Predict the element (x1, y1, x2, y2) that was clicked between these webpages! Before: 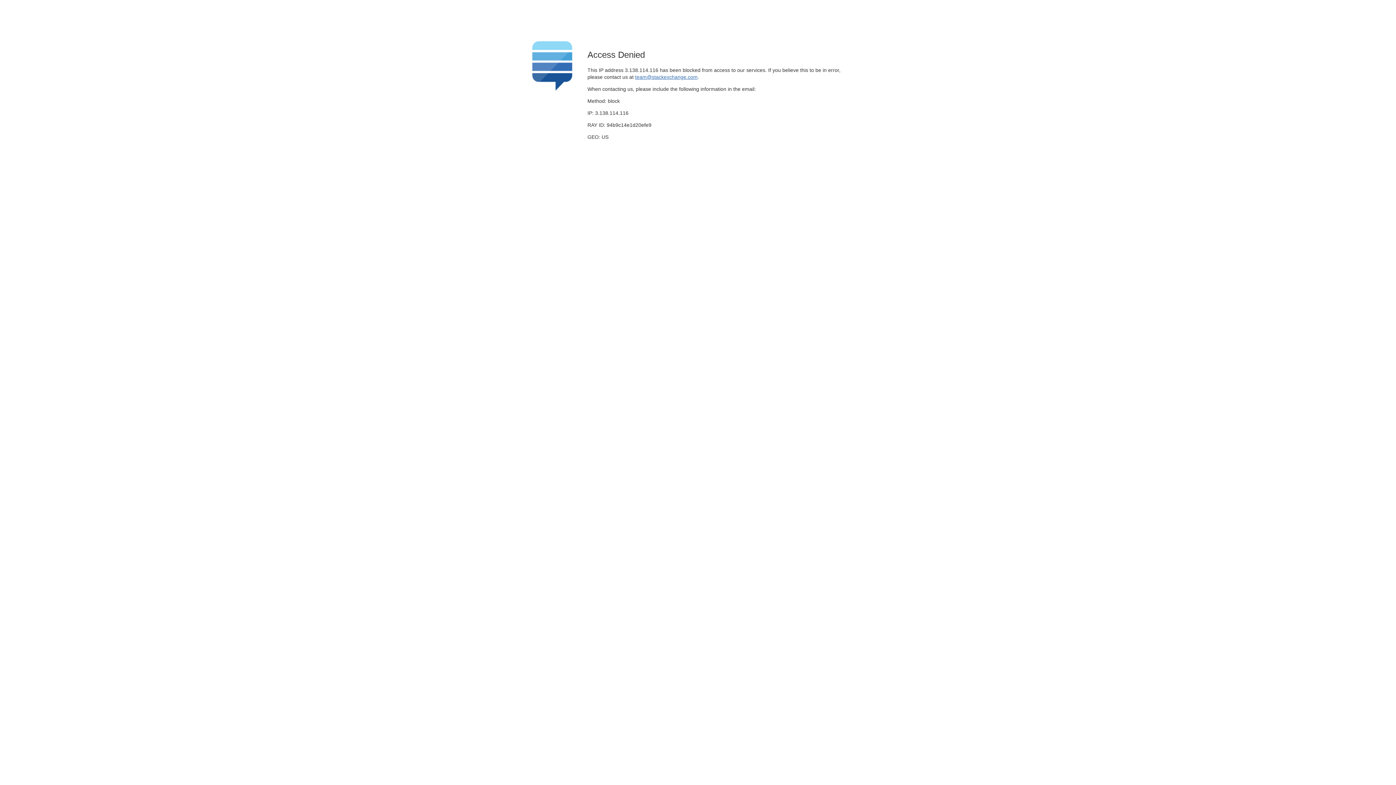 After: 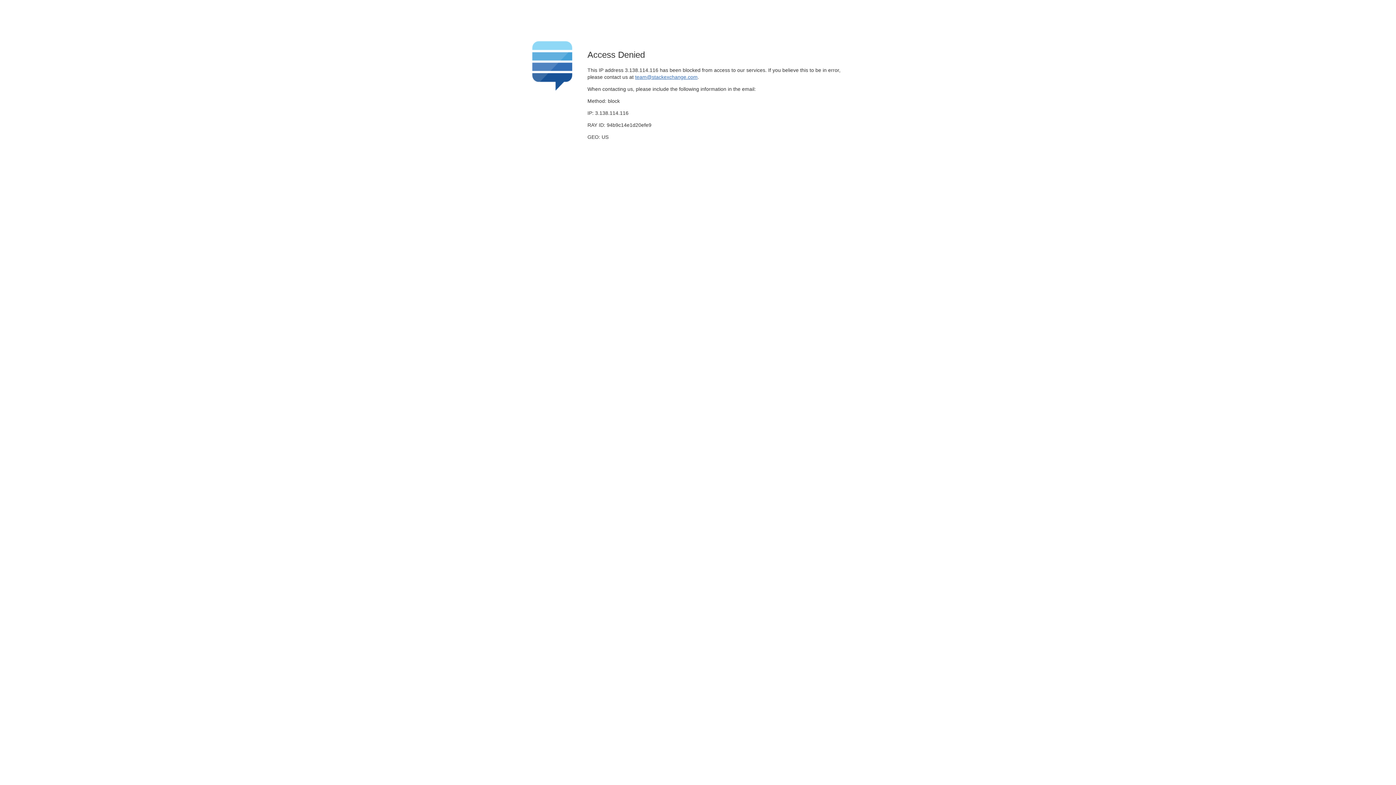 Action: label: team@stackexchange.com bbox: (635, 74, 697, 79)